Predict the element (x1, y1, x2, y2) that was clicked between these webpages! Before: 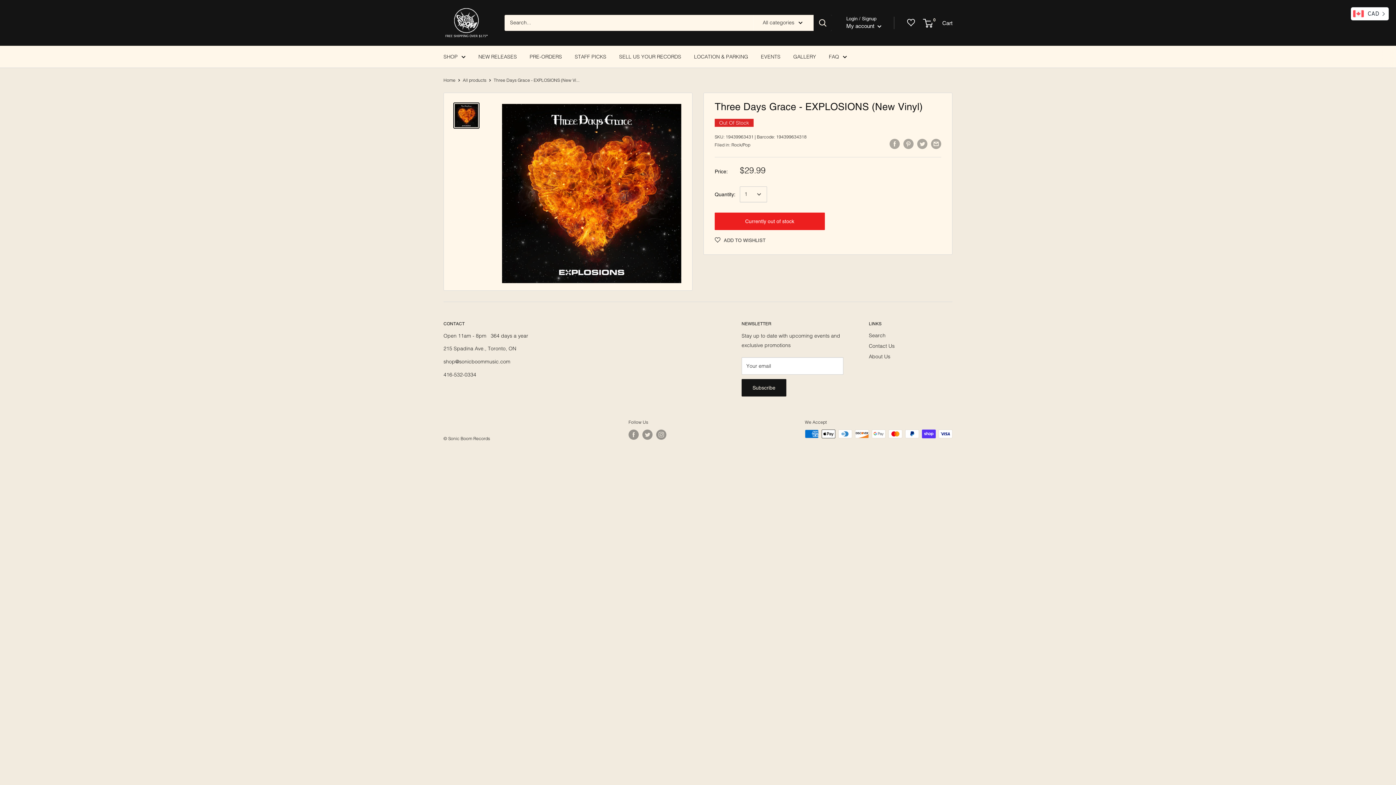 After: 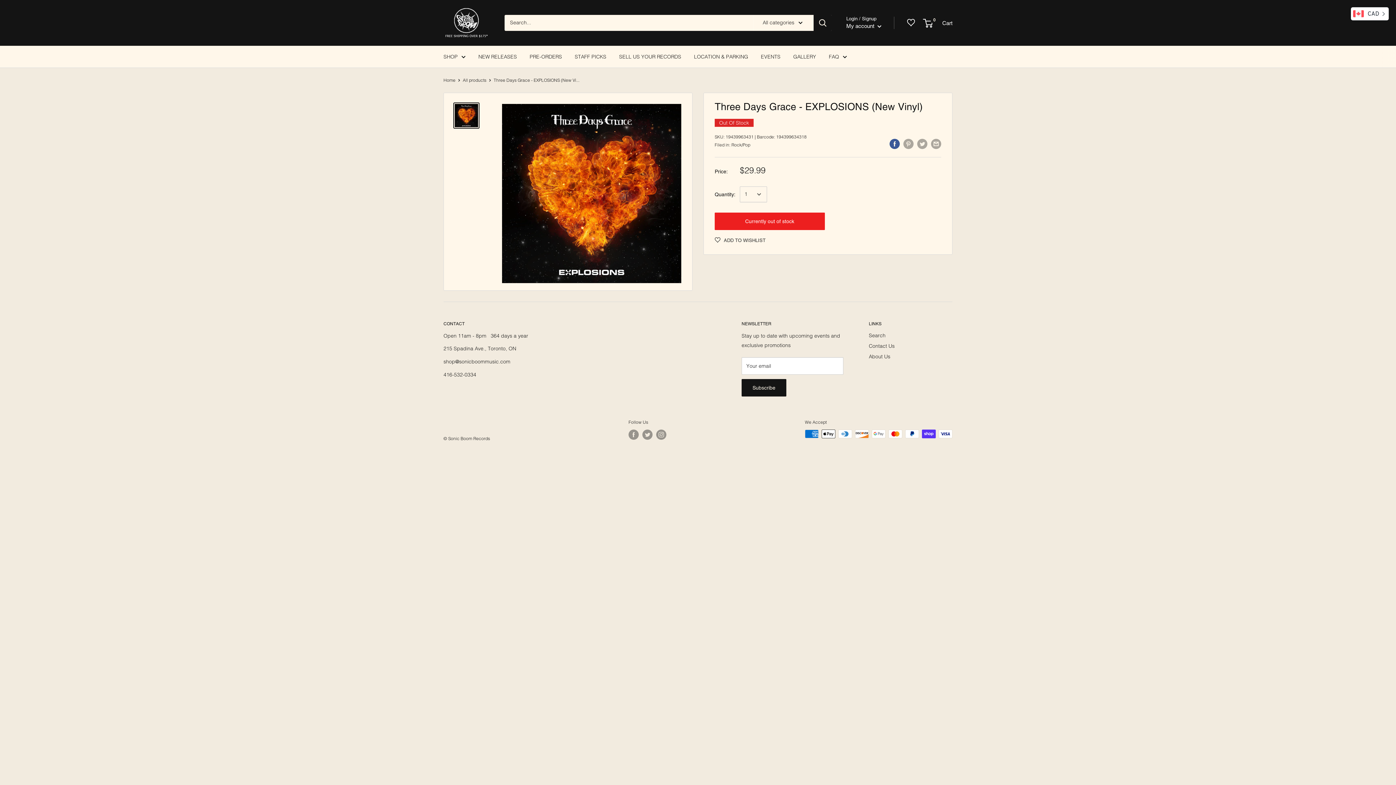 Action: bbox: (889, 138, 900, 148) label: Share on Facebook